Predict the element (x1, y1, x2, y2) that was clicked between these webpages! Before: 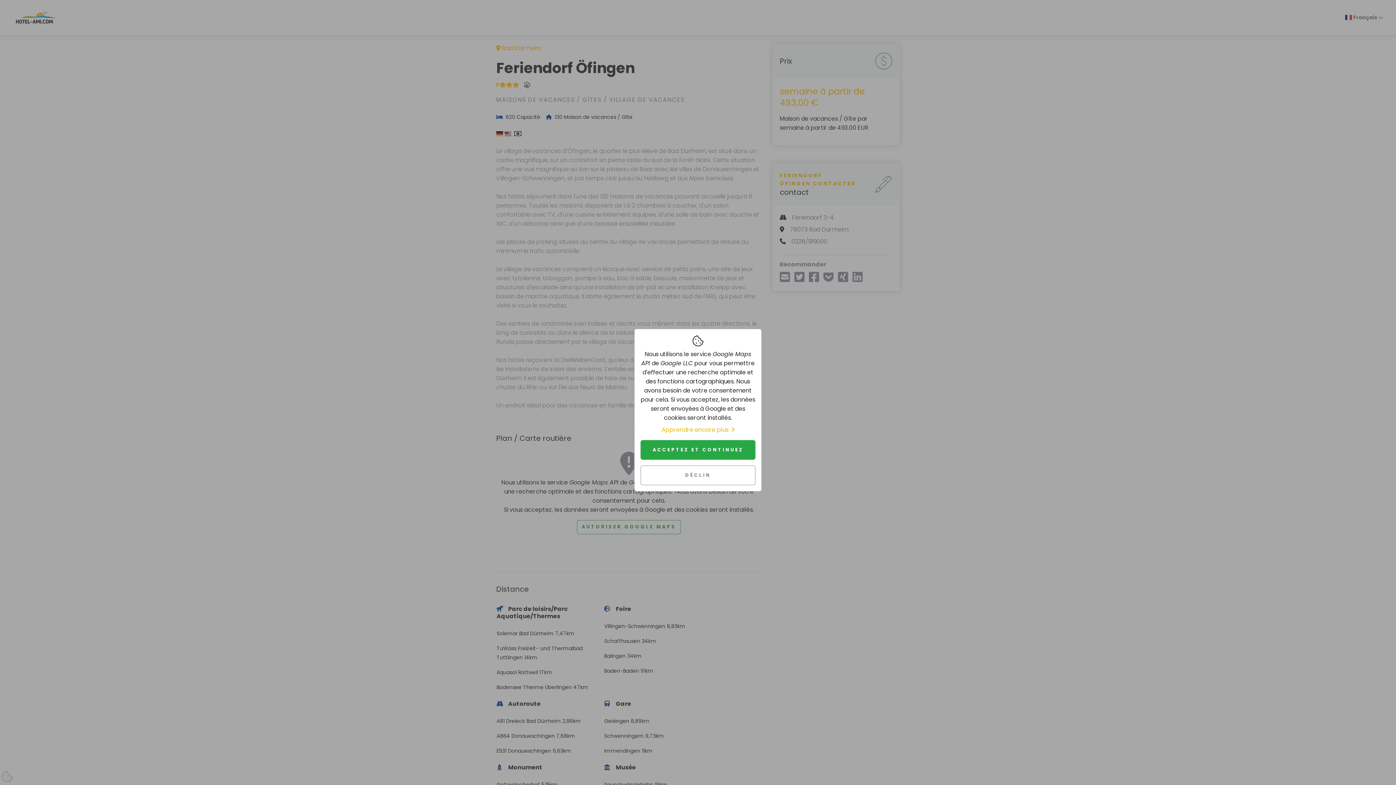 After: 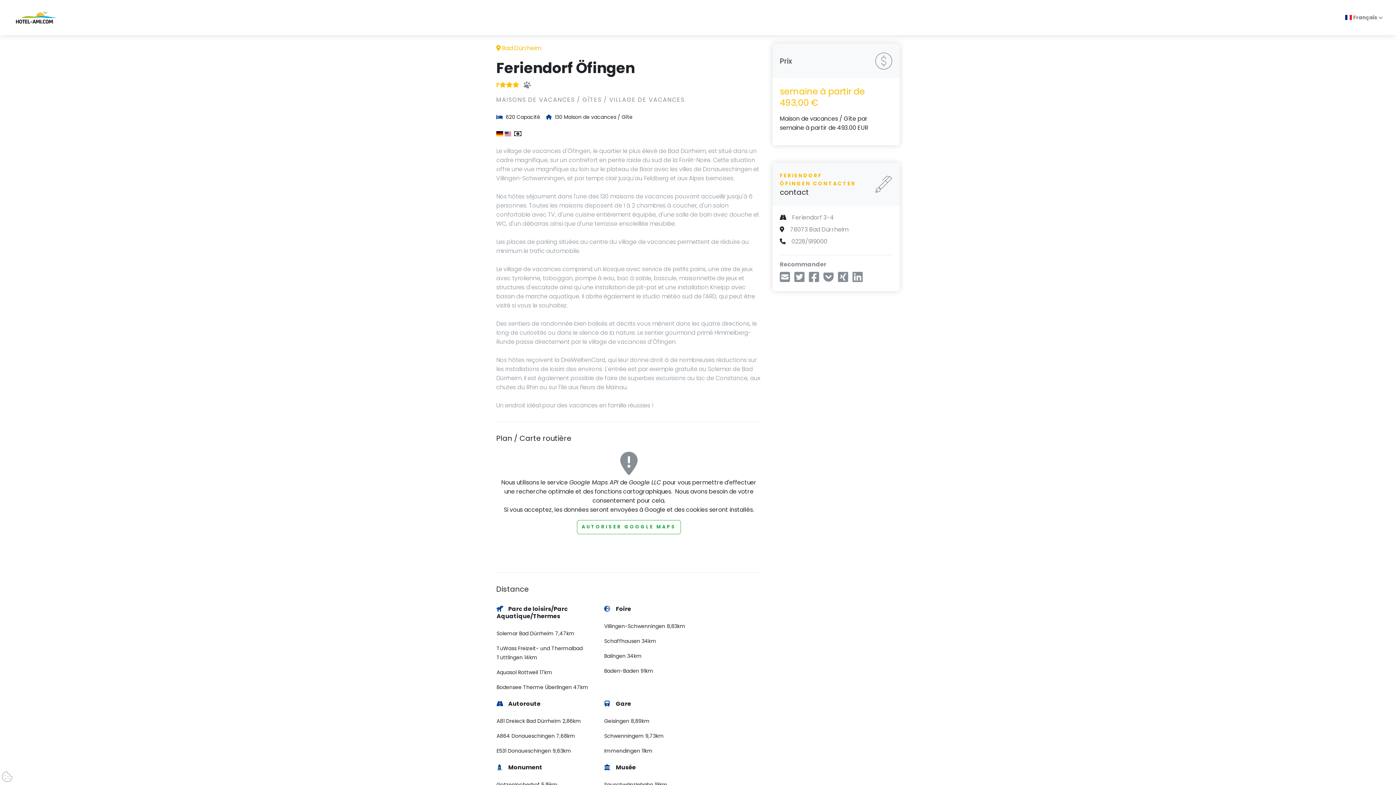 Action: label: ACCEPTEZ ET CONTINUEZ bbox: (640, 440, 755, 459)